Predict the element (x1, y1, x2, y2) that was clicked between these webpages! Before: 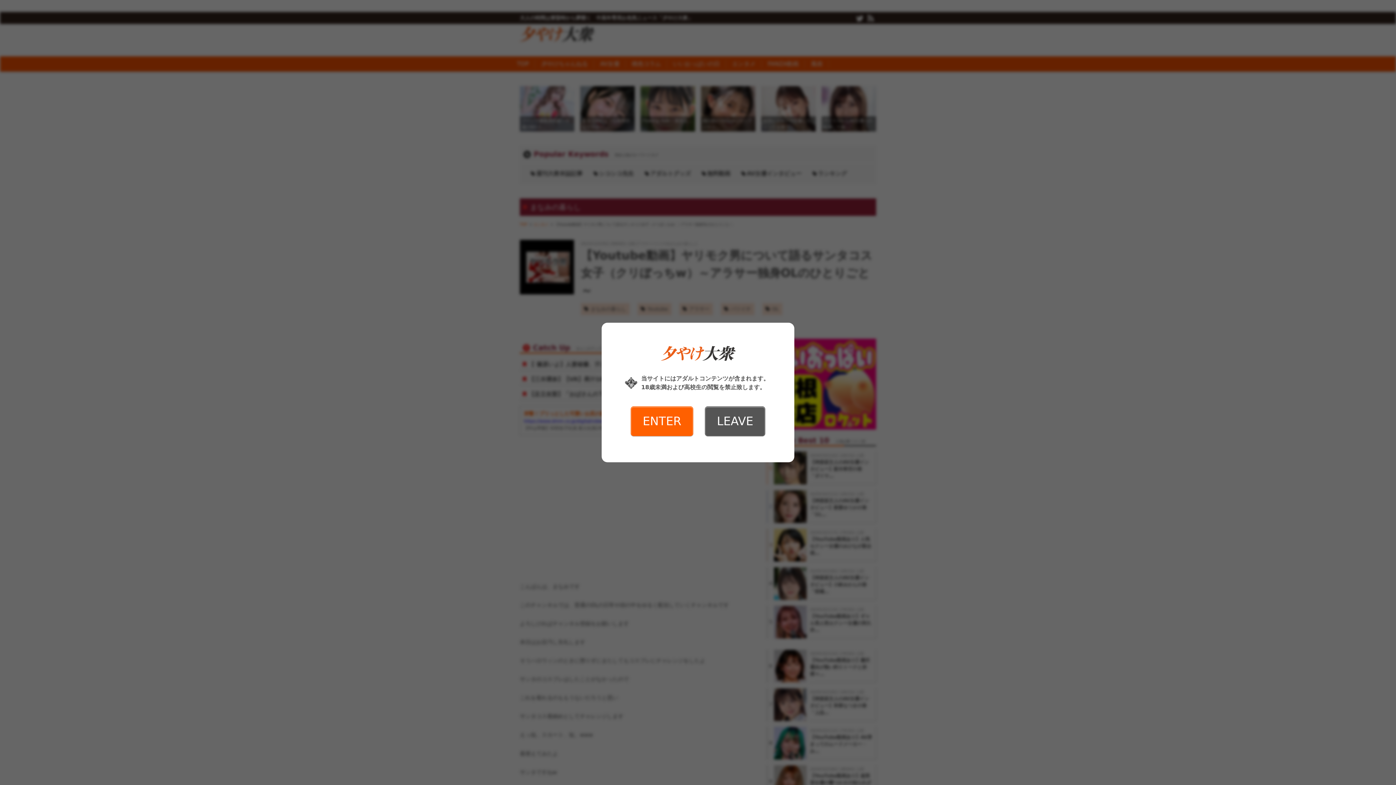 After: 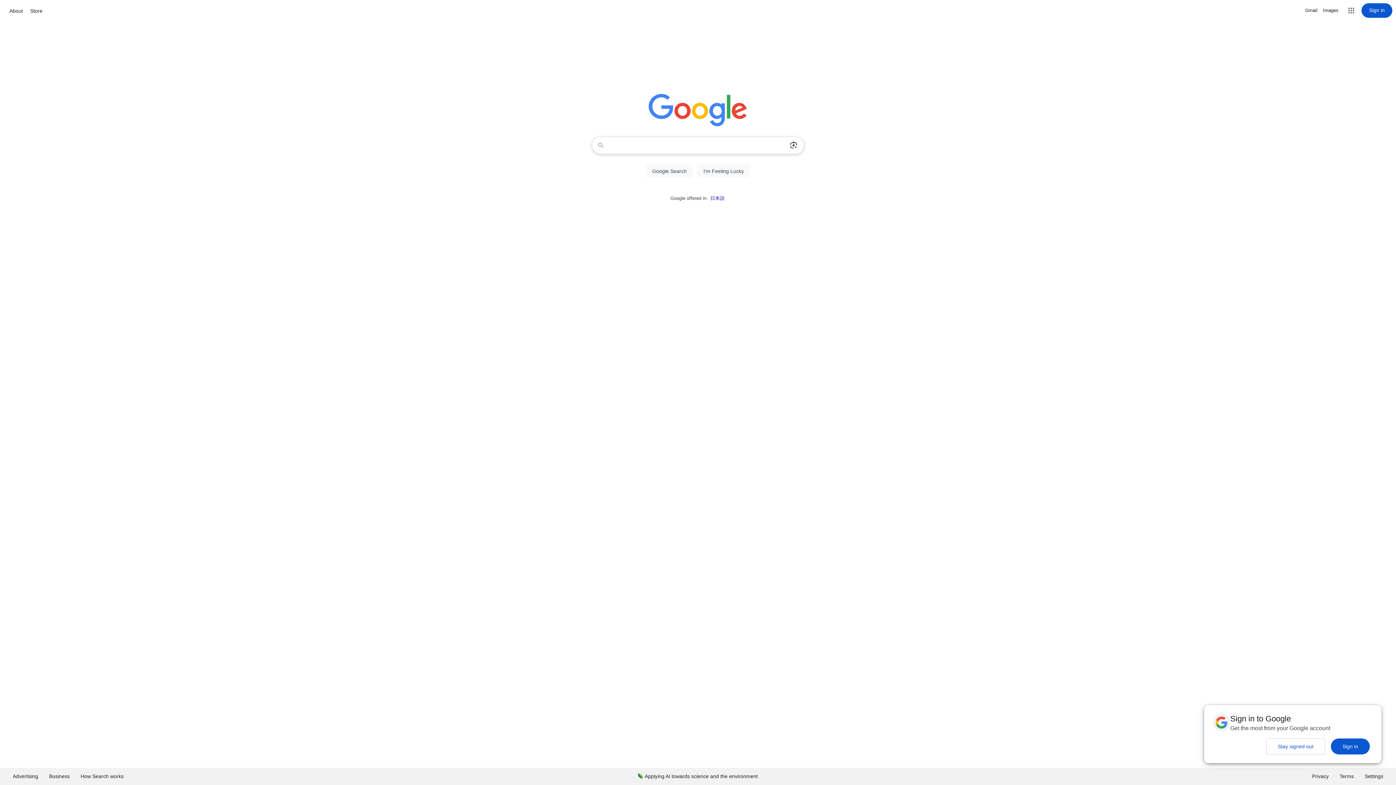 Action: label: LEAVE bbox: (705, 406, 765, 436)